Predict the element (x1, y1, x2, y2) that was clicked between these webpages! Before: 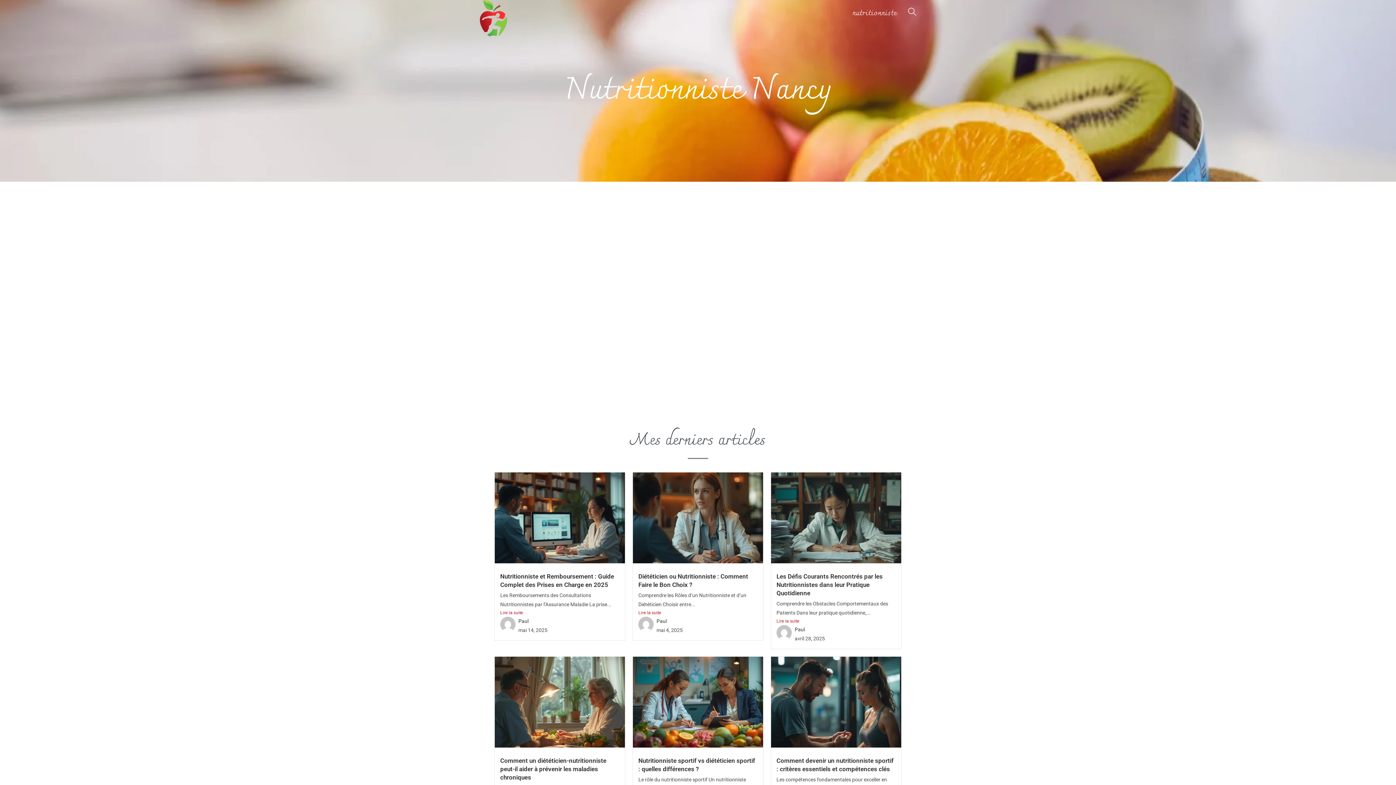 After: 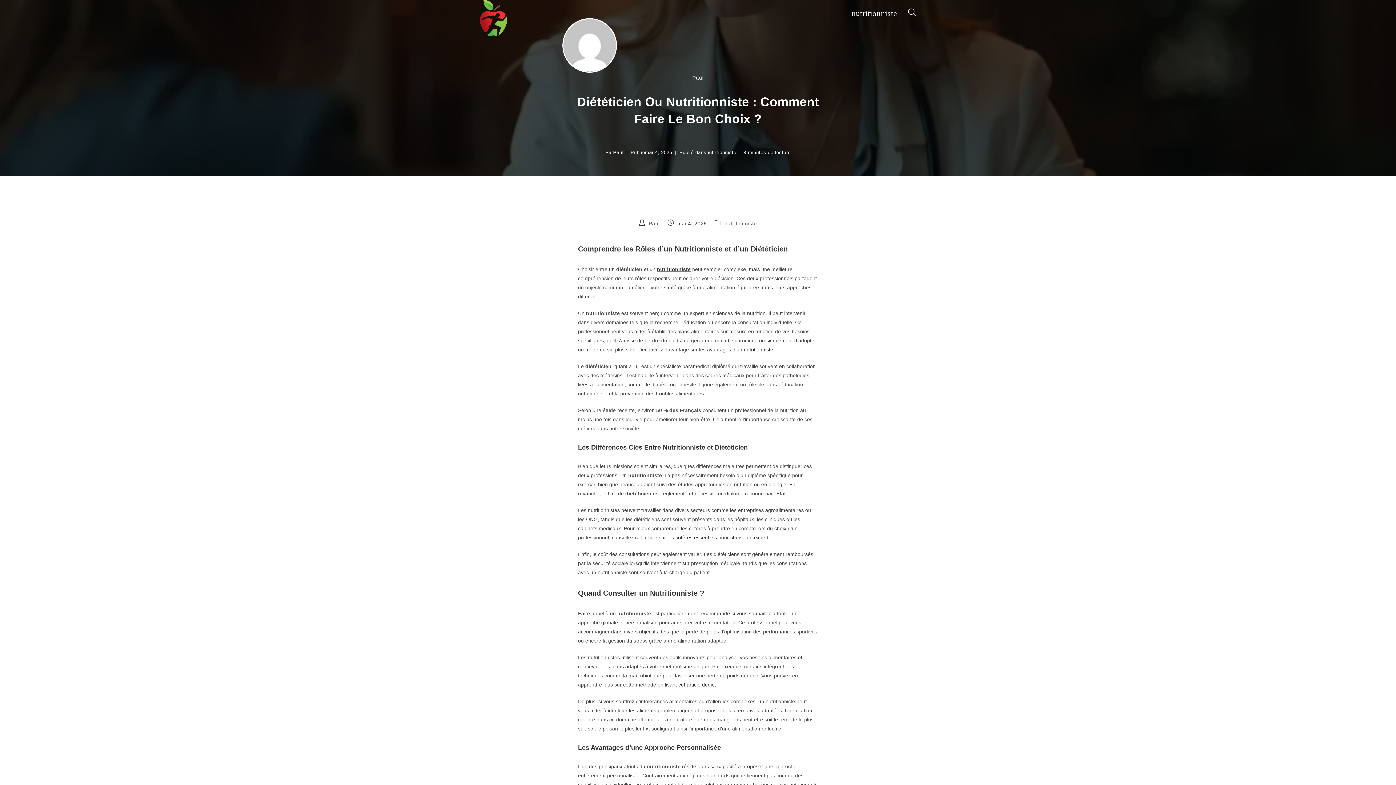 Action: label: Diététicien ou Nutritionniste : Comment Faire le Bon Choix ? bbox: (774, 281, 901, 302)